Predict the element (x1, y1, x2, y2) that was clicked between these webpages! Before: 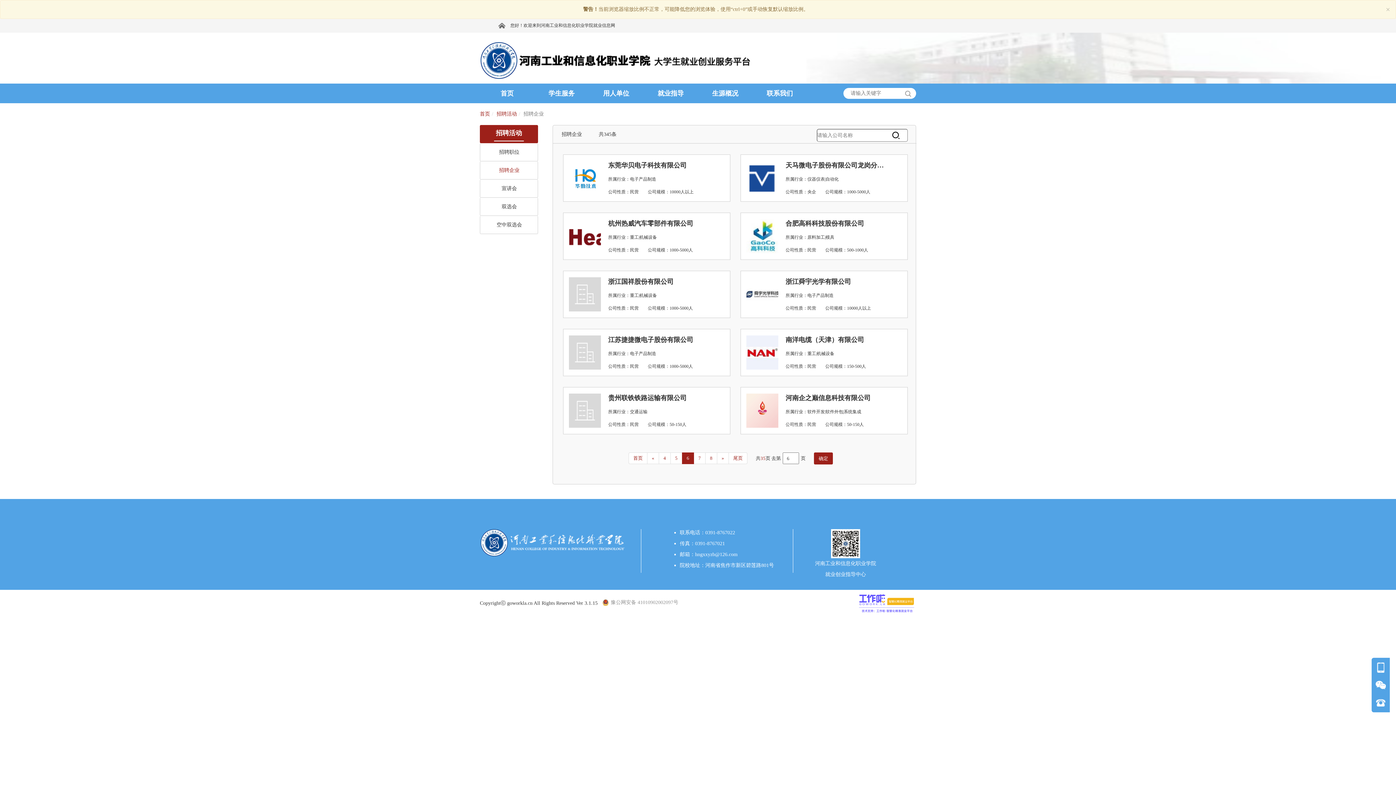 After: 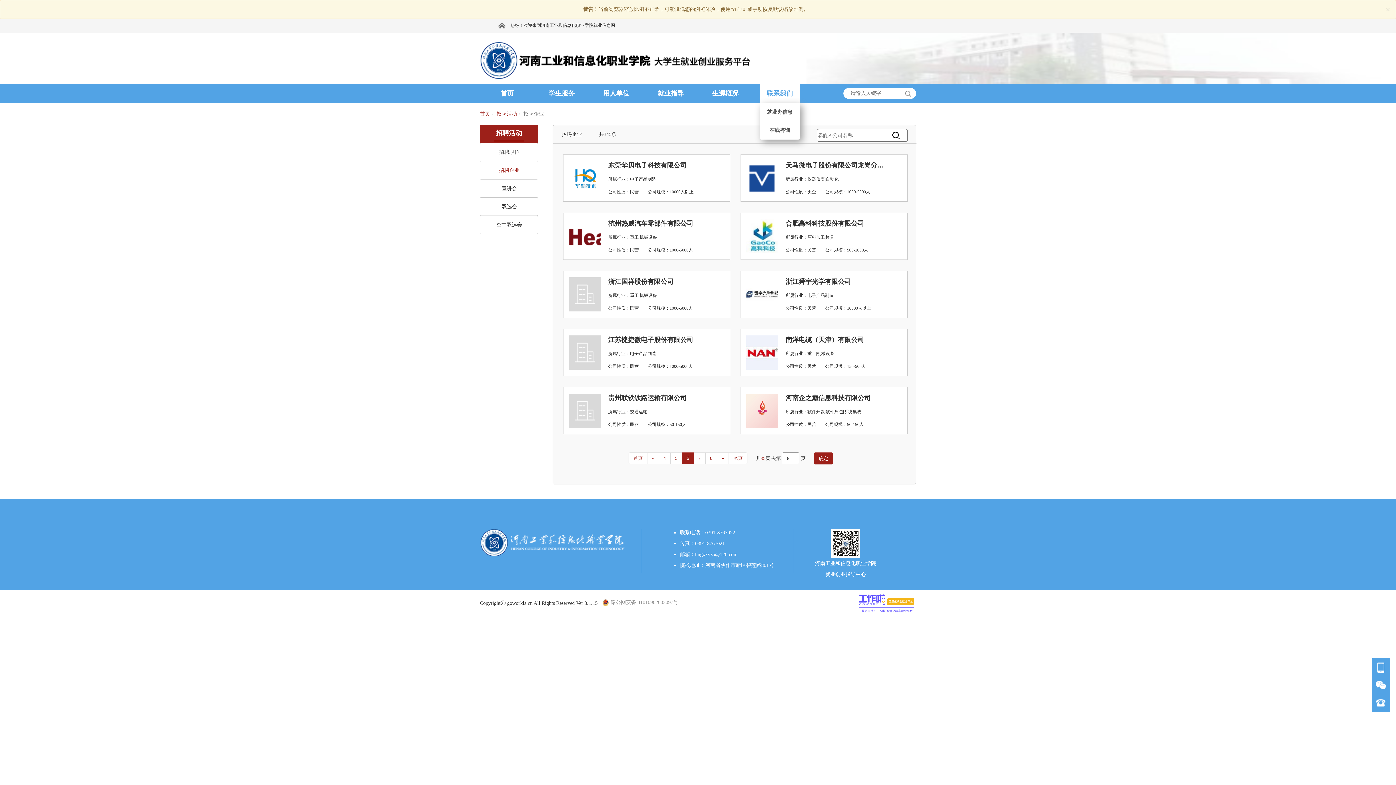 Action: label: 联系我们 bbox: (760, 83, 800, 103)